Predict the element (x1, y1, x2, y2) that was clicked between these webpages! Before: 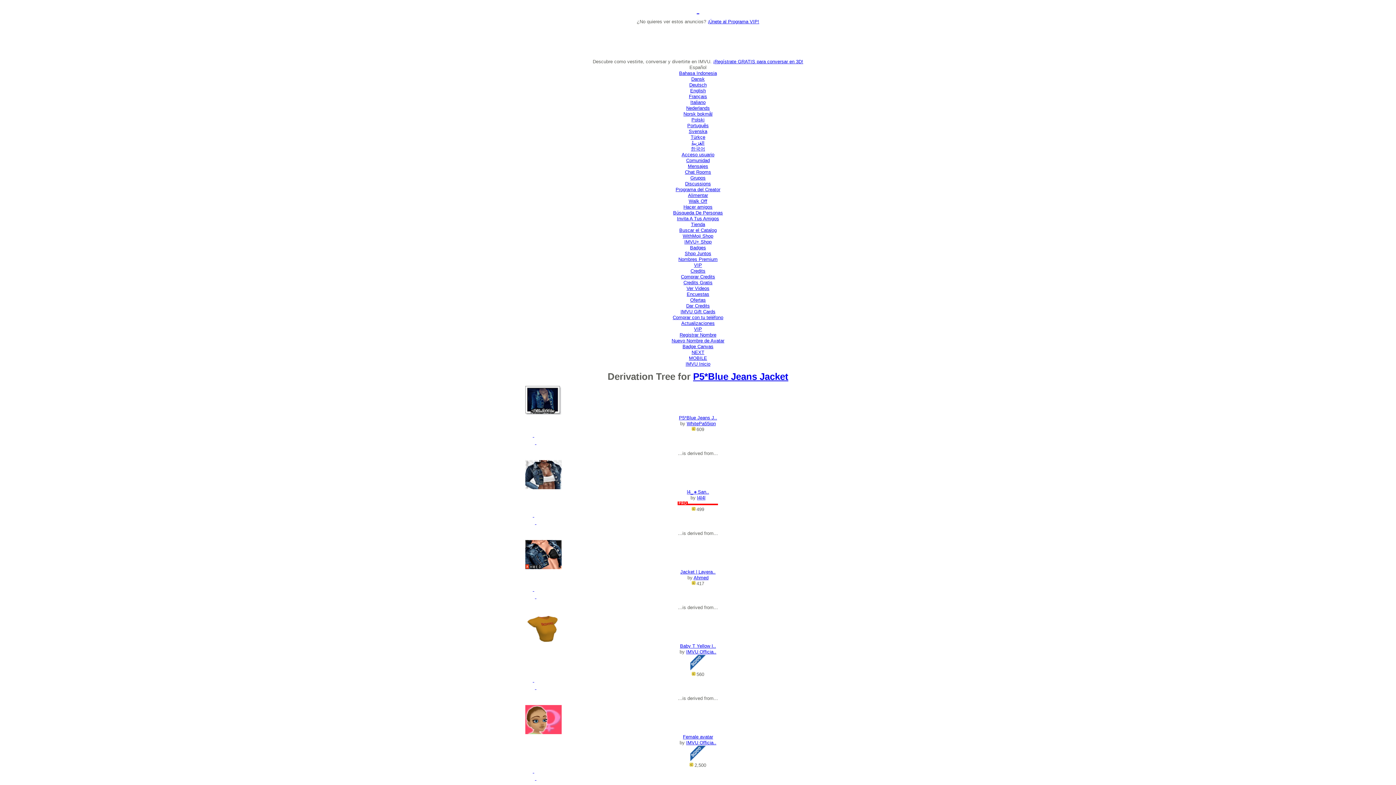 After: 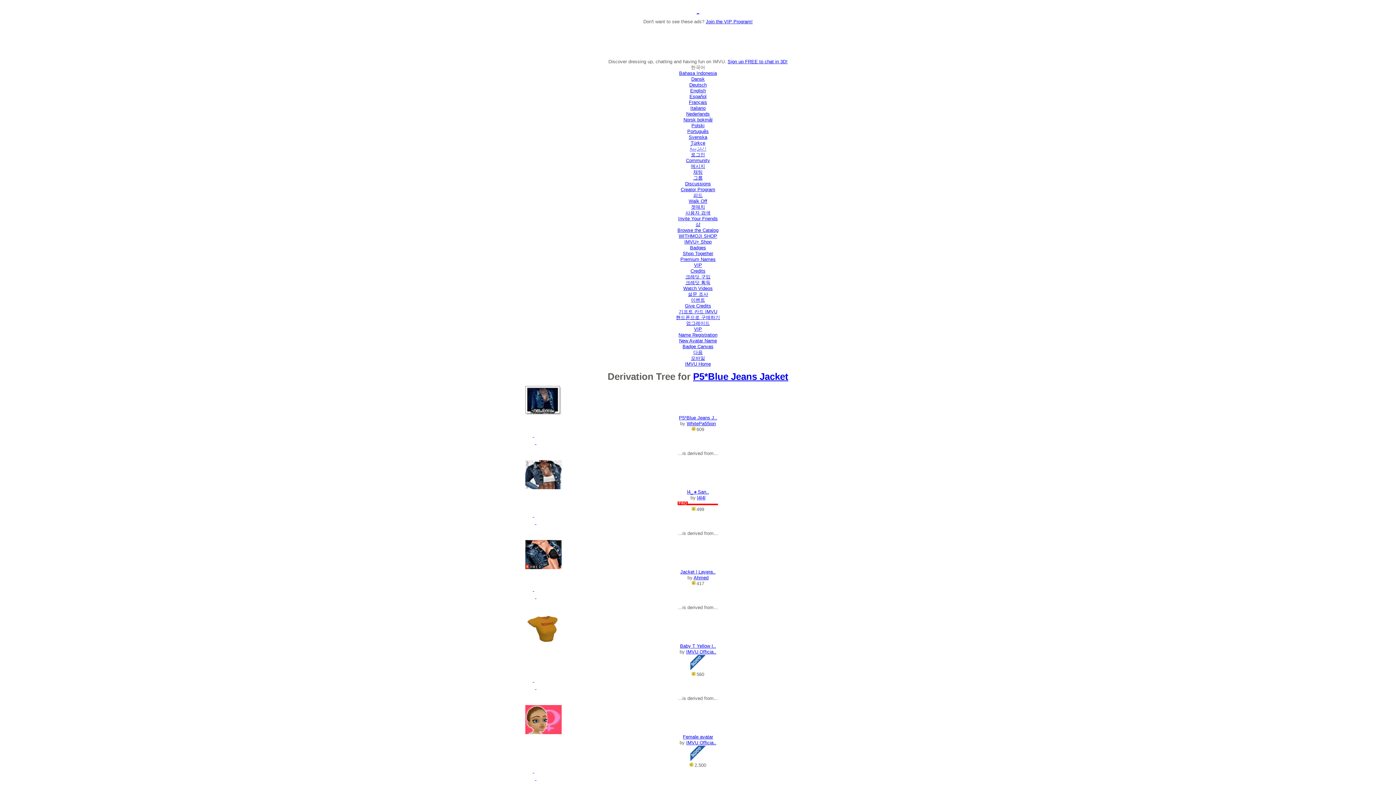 Action: label: 한국어 bbox: (691, 146, 705, 151)